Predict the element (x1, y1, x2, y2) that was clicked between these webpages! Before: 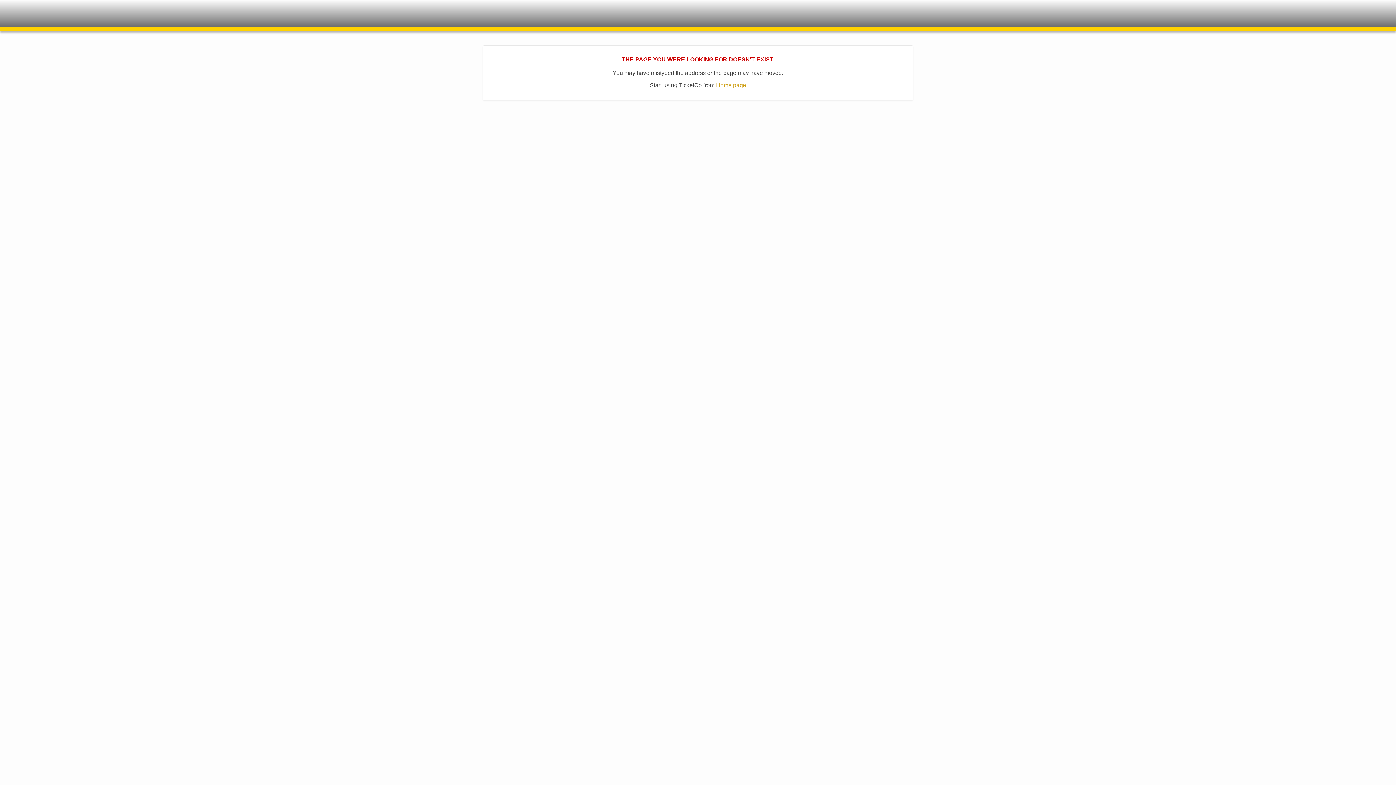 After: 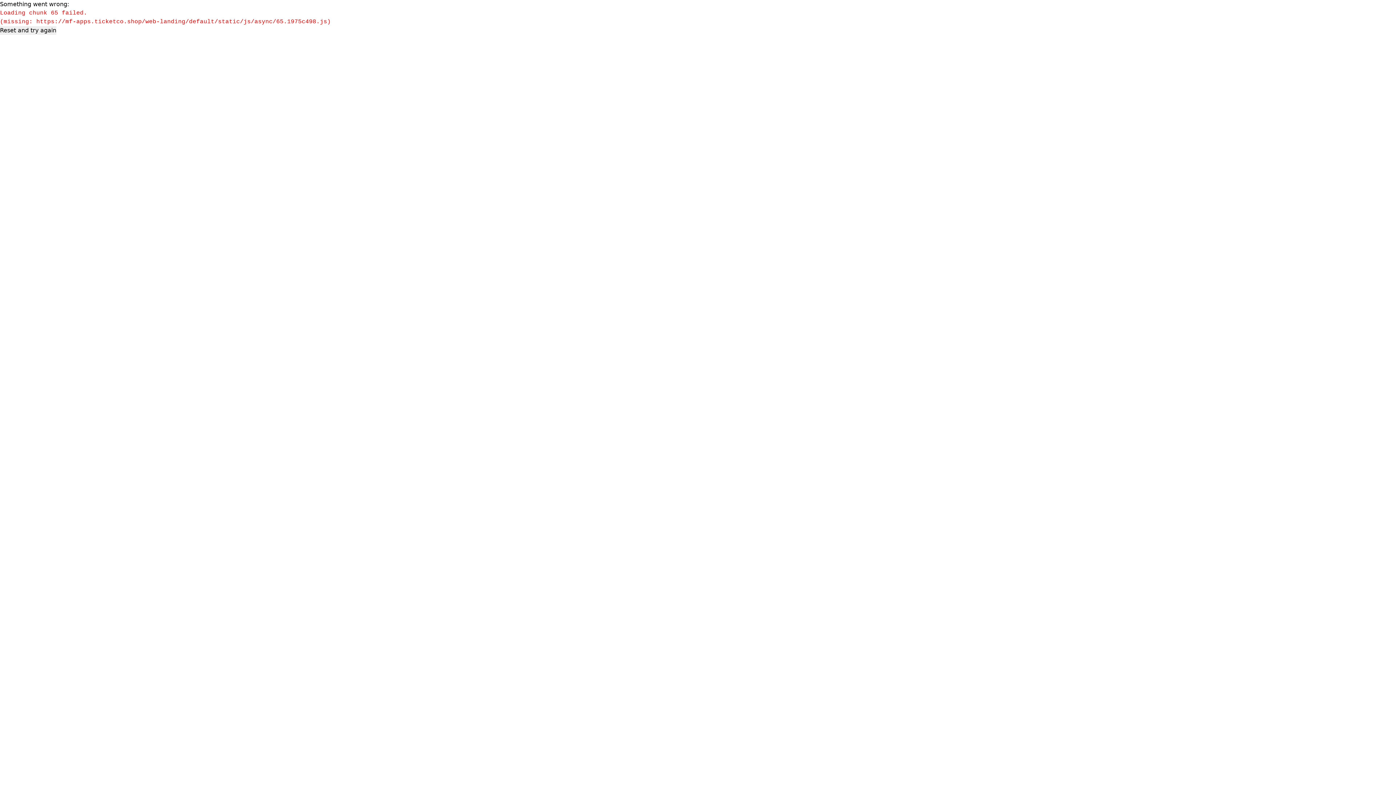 Action: bbox: (716, 82, 746, 88) label: Home page